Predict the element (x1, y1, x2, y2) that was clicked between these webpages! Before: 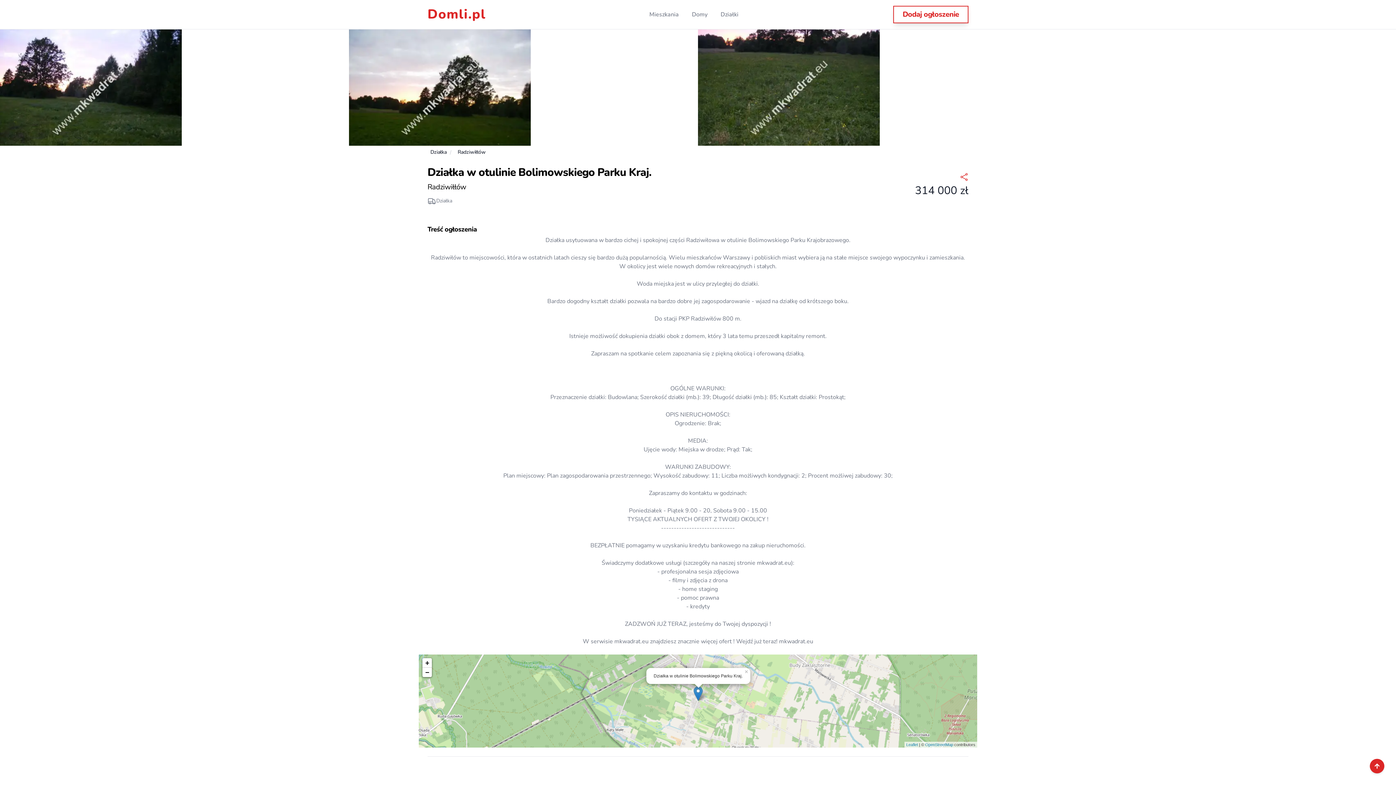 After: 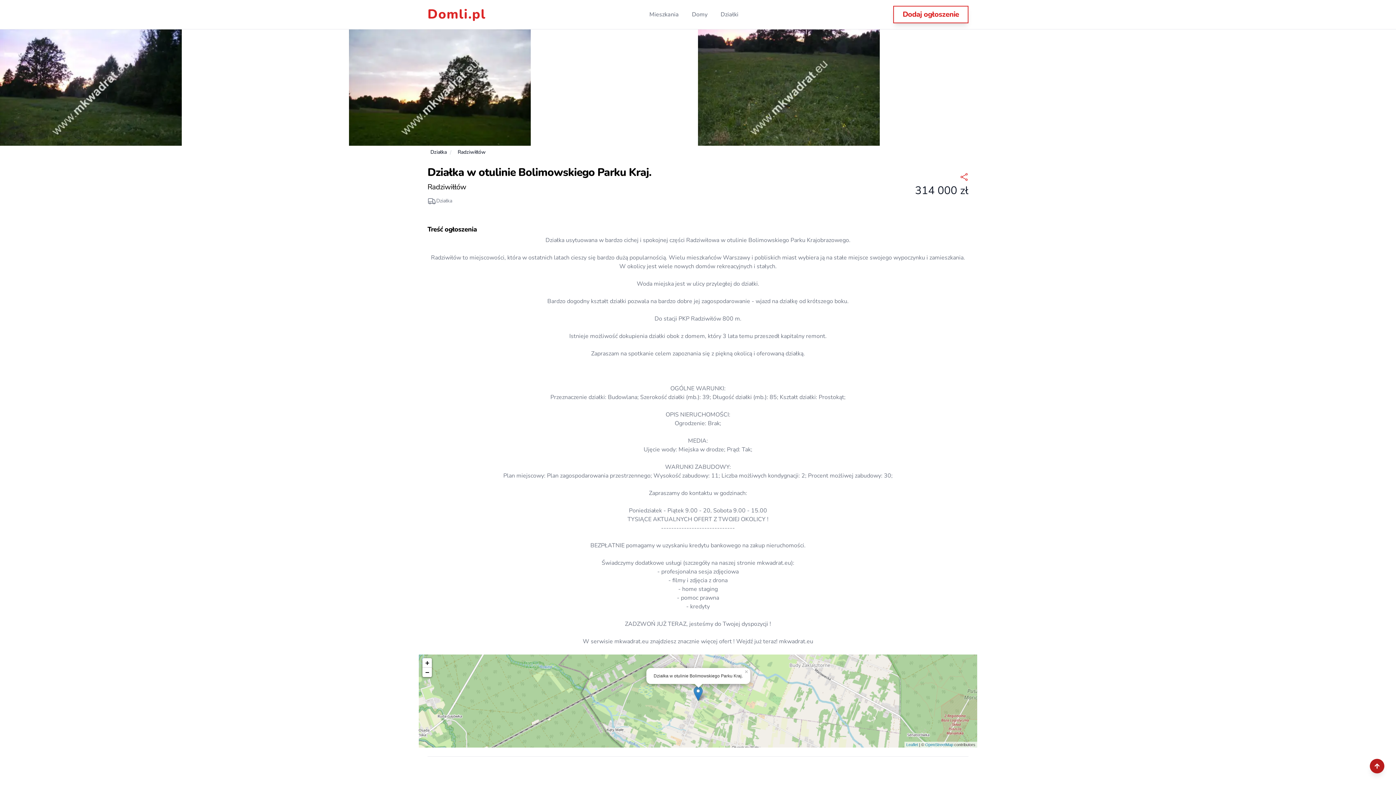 Action: label: back to top bbox: (1370, 759, 1384, 773)